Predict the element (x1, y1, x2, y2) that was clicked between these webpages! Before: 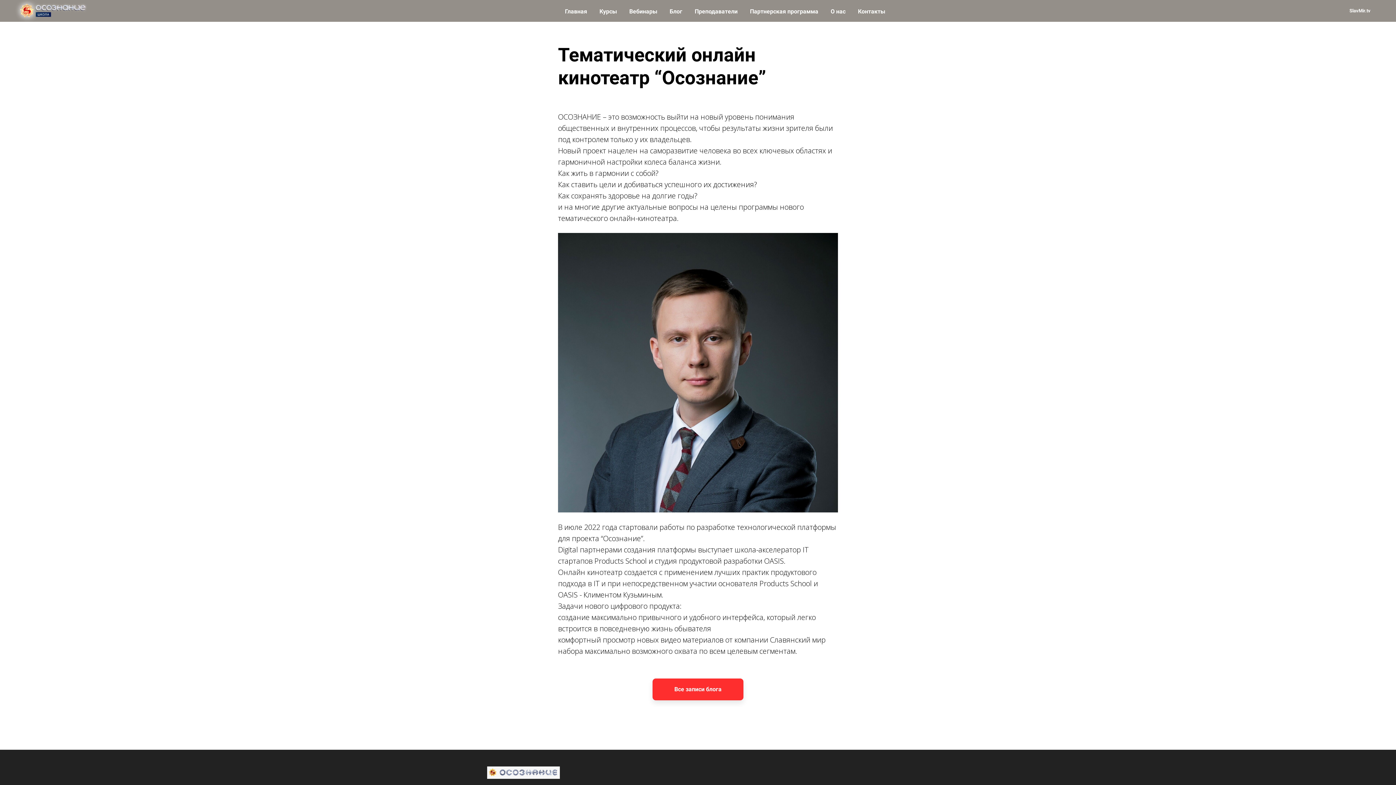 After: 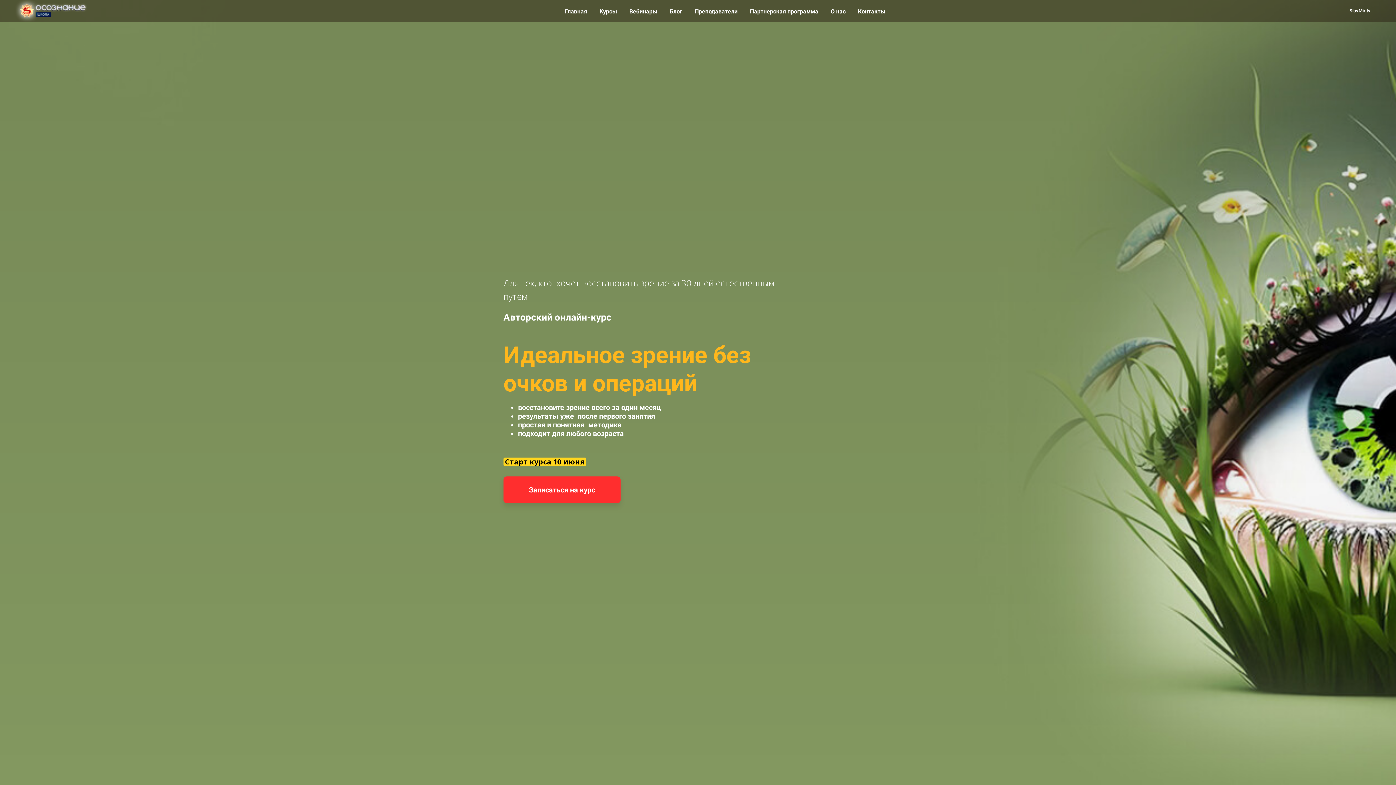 Action: label: Курсы  bbox: (599, 8, 618, 14)